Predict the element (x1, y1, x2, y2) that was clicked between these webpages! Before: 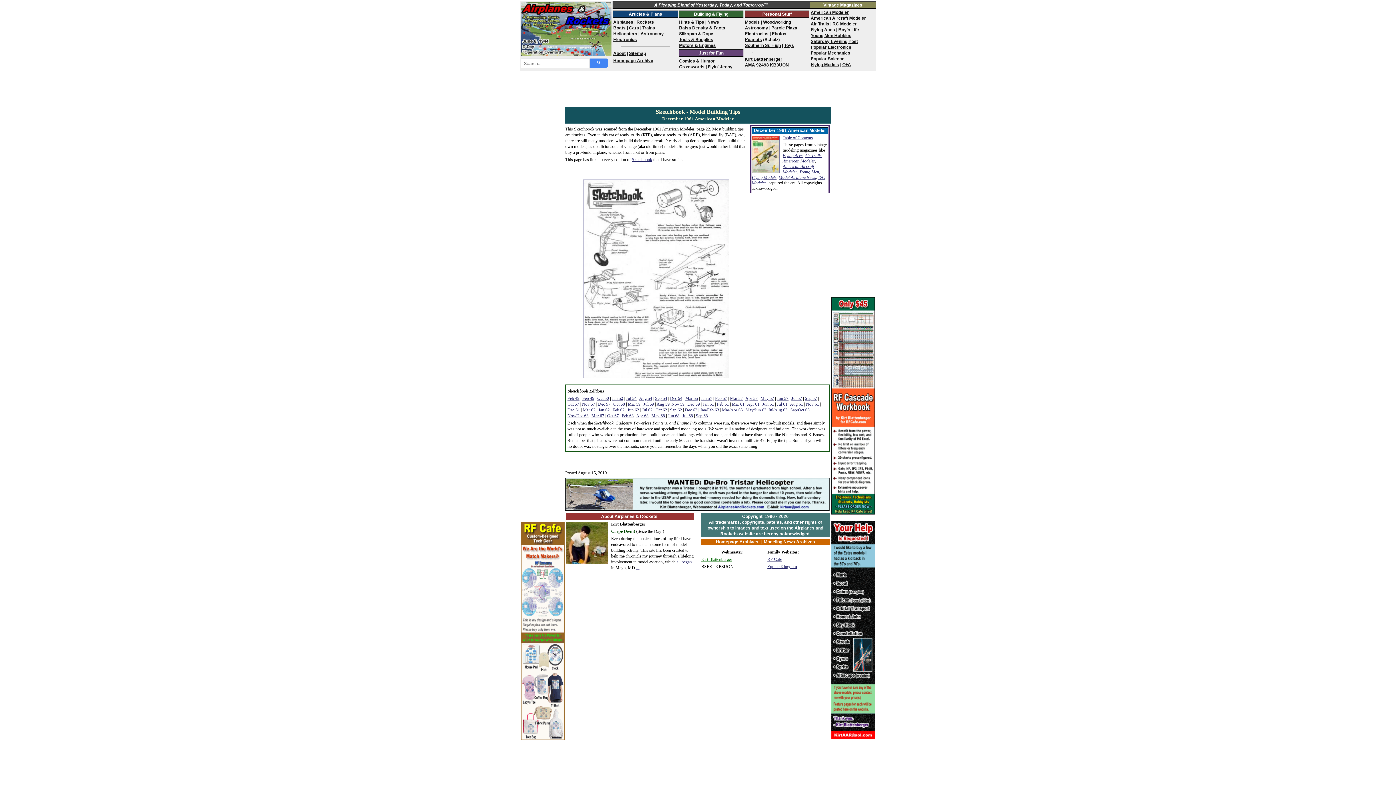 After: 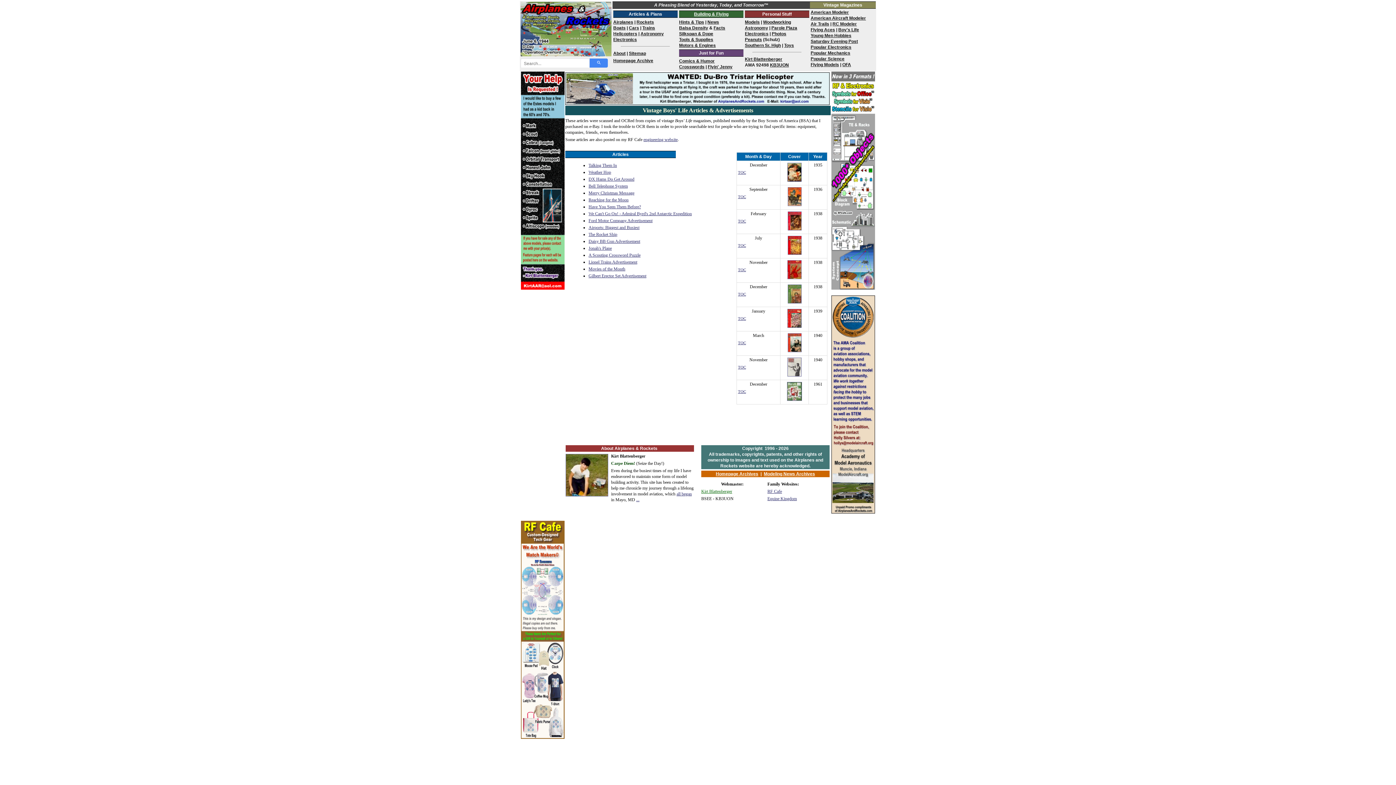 Action: label: Boy's Life bbox: (838, 27, 859, 32)